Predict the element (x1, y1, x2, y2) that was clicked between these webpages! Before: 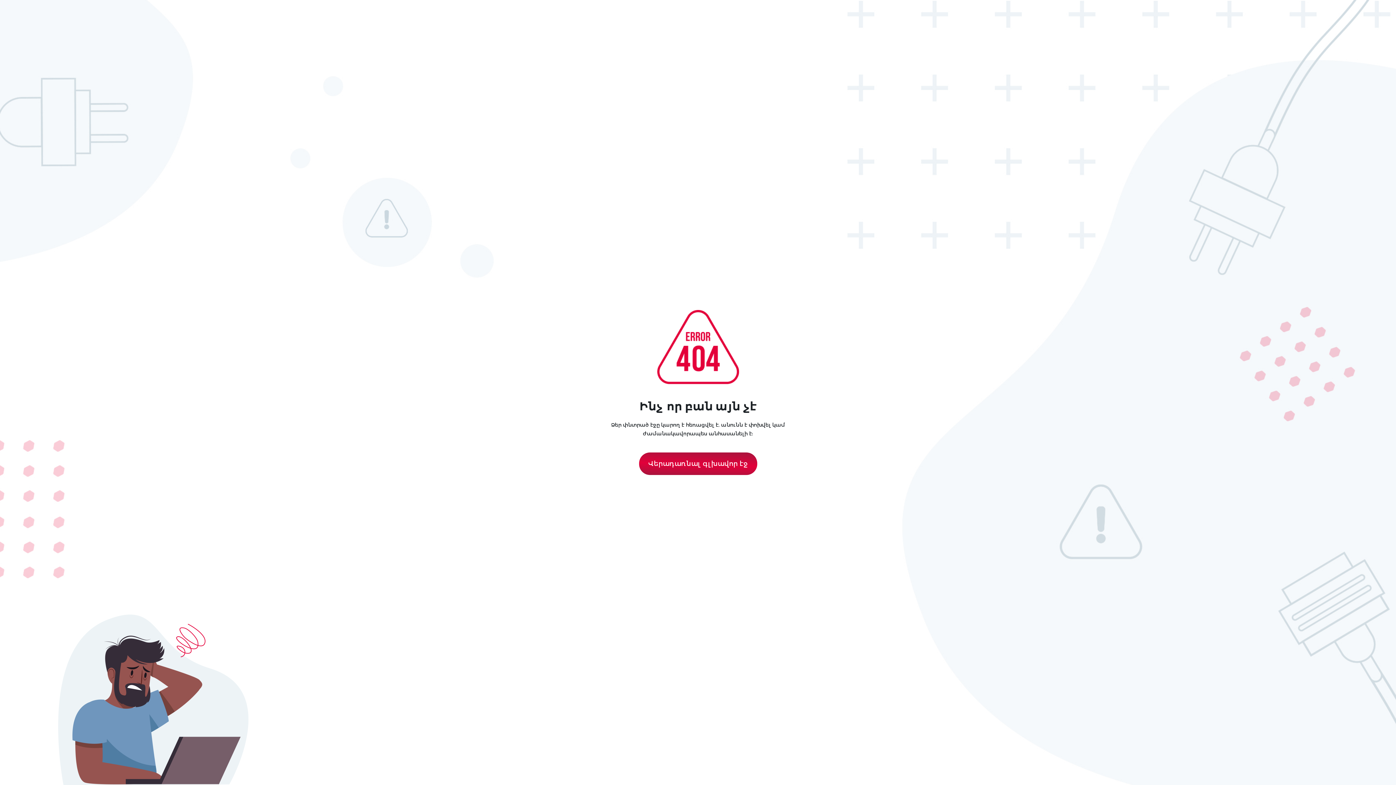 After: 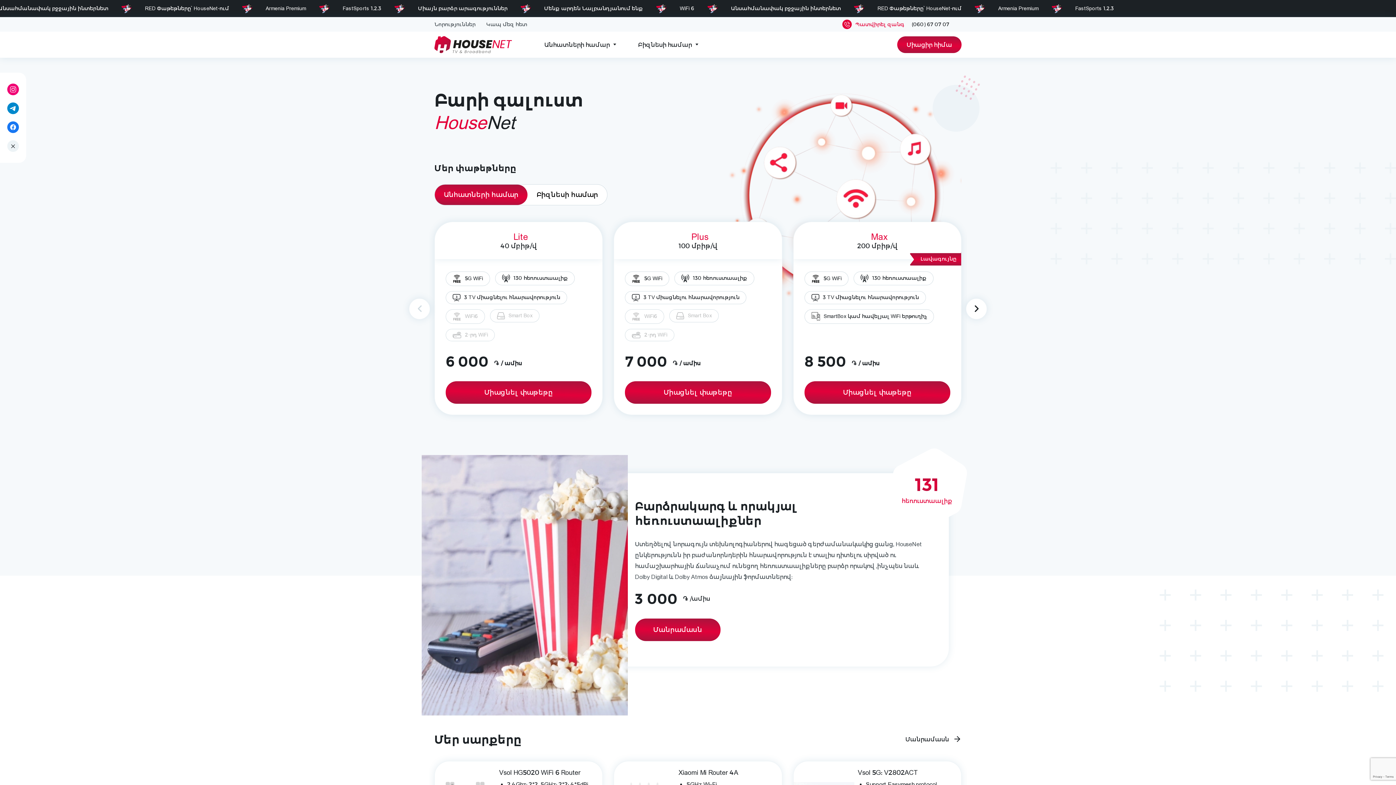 Action: bbox: (639, 452, 757, 475) label: Վերադառնալ գլխավոր էջ